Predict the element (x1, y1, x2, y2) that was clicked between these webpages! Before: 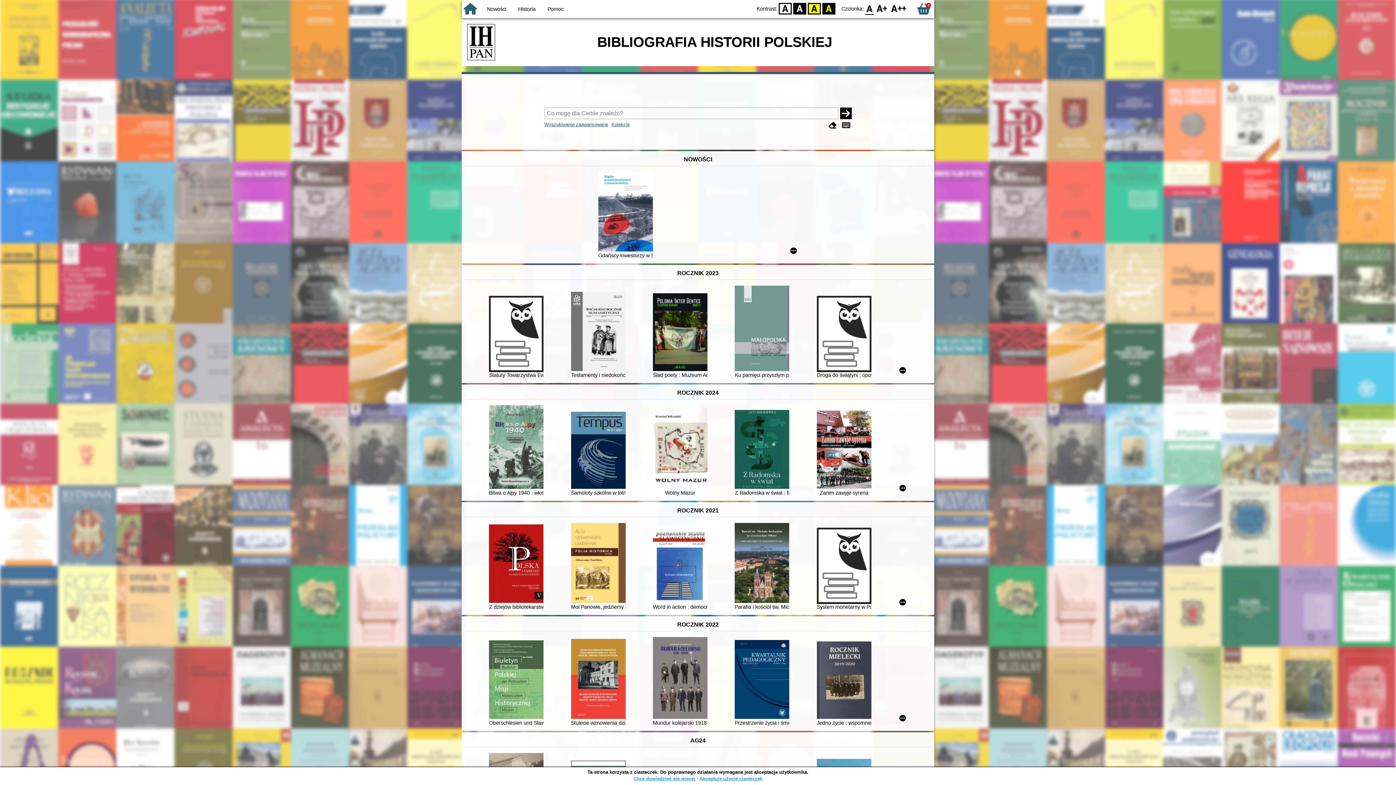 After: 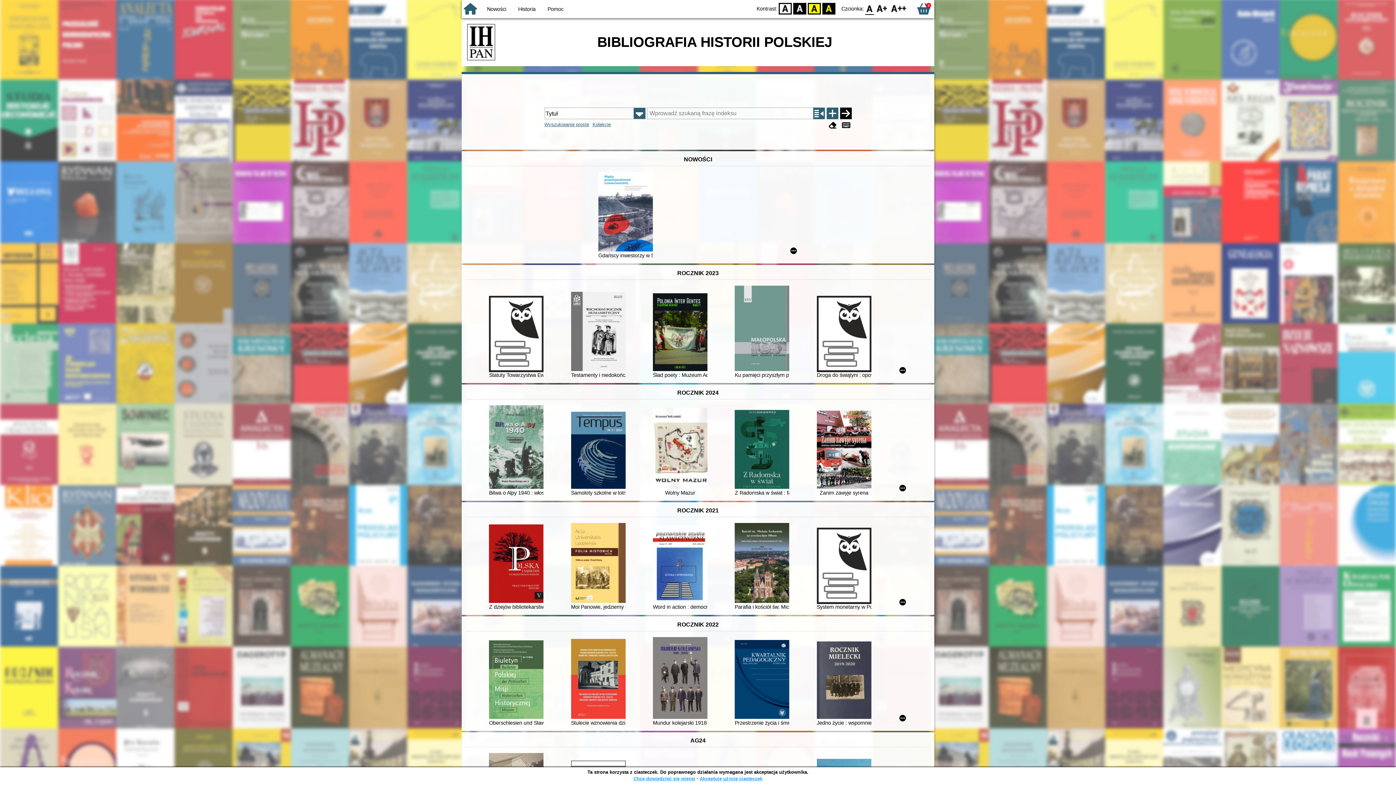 Action: bbox: (544, 121, 608, 127) label: Wyszukiwanie zaawansowane